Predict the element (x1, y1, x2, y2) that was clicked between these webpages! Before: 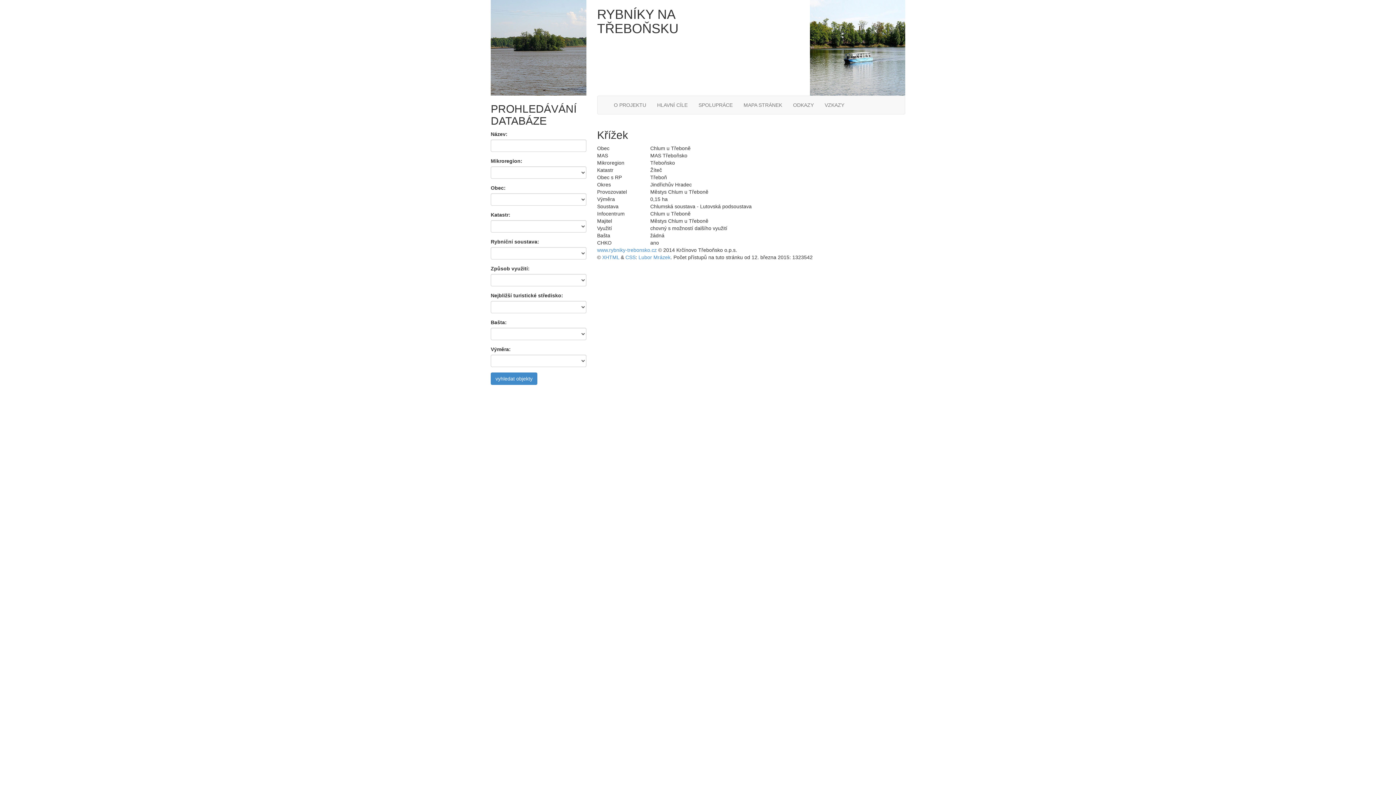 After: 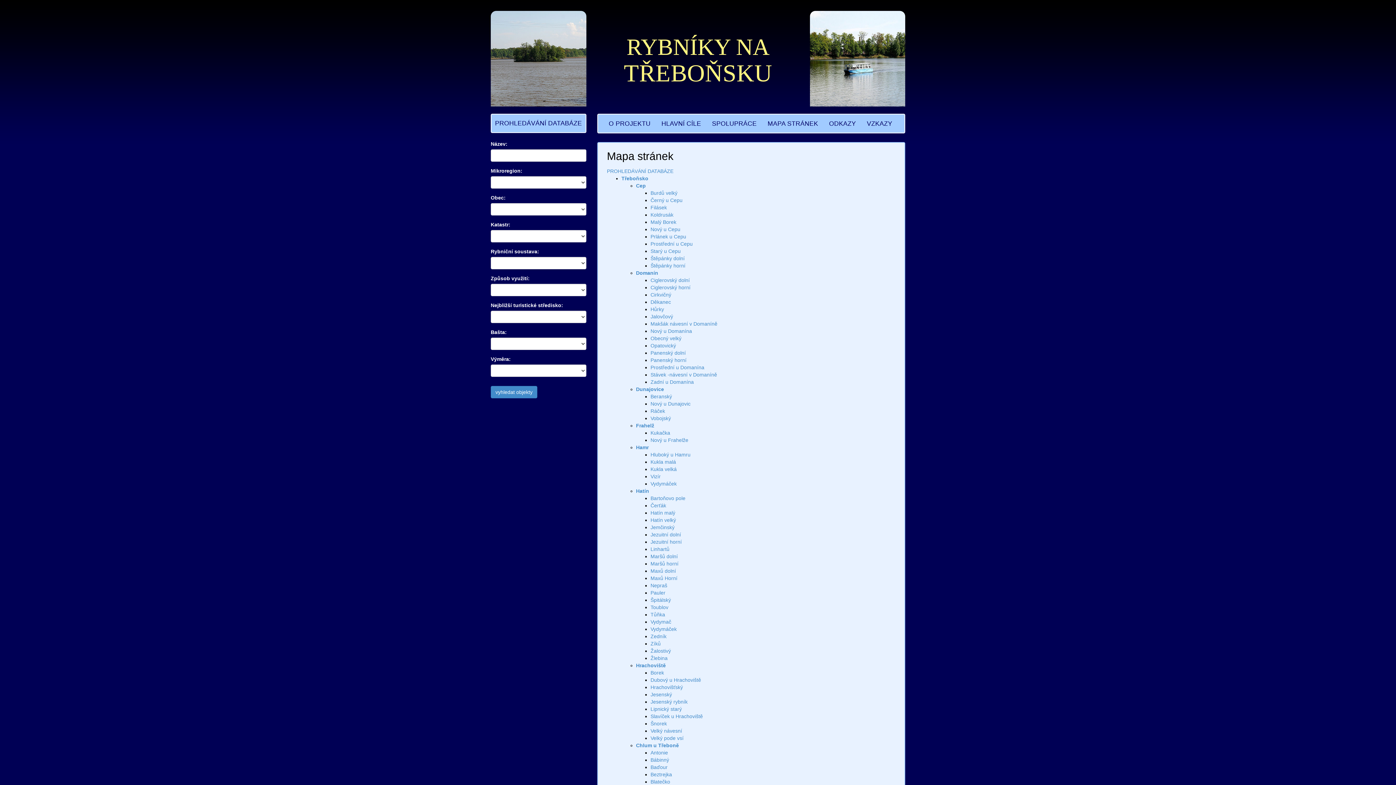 Action: bbox: (738, 95, 787, 114) label: MAPA STRÁNEK